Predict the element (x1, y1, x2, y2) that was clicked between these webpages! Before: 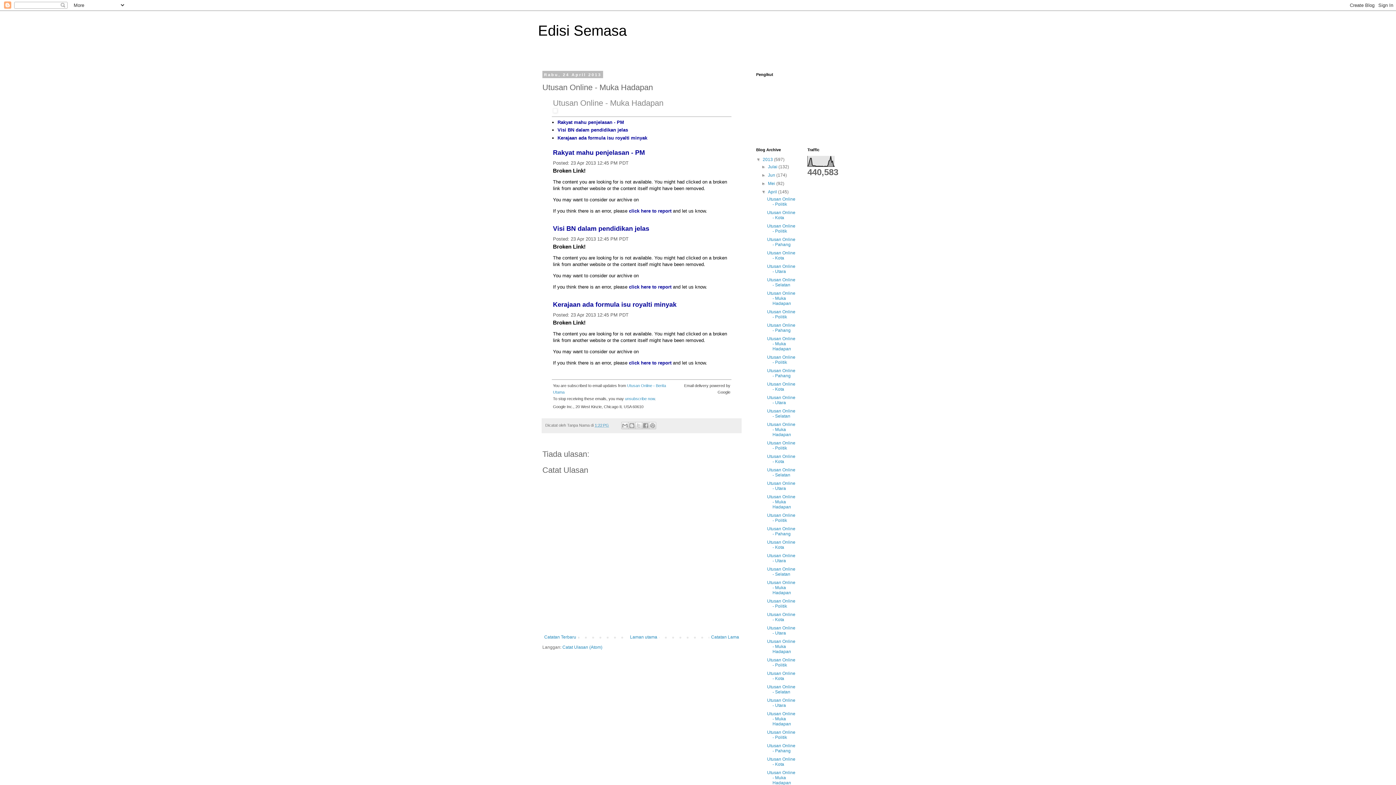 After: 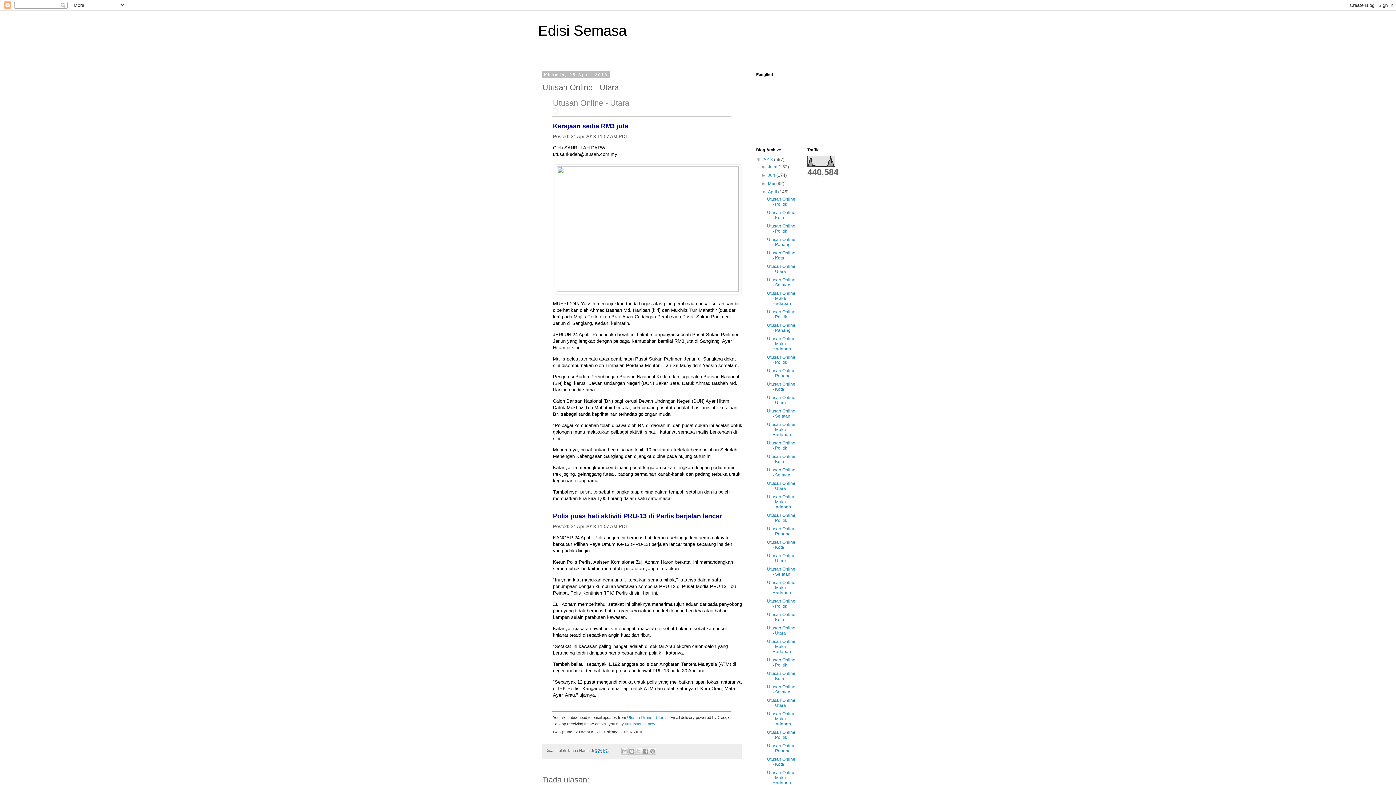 Action: bbox: (767, 553, 795, 563) label: Utusan Online - Utara